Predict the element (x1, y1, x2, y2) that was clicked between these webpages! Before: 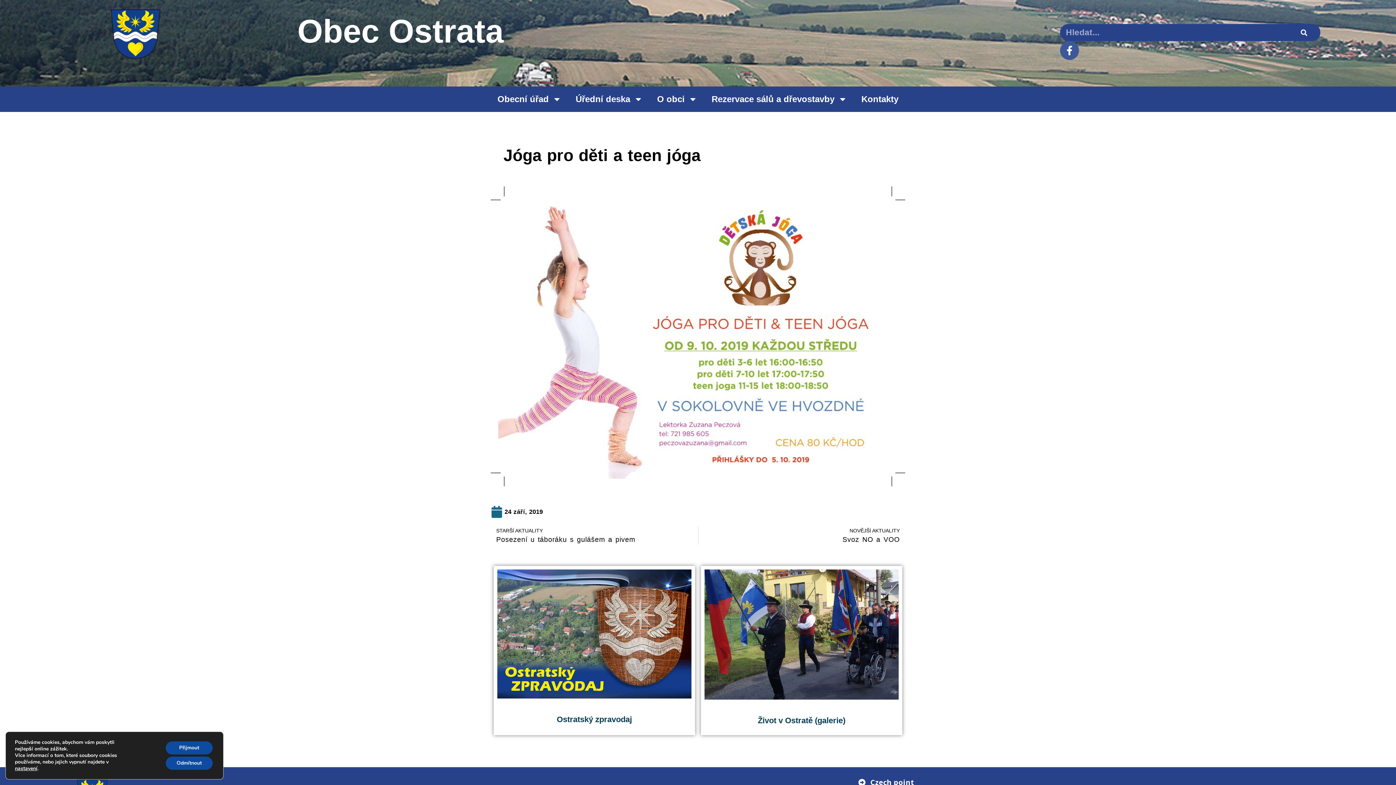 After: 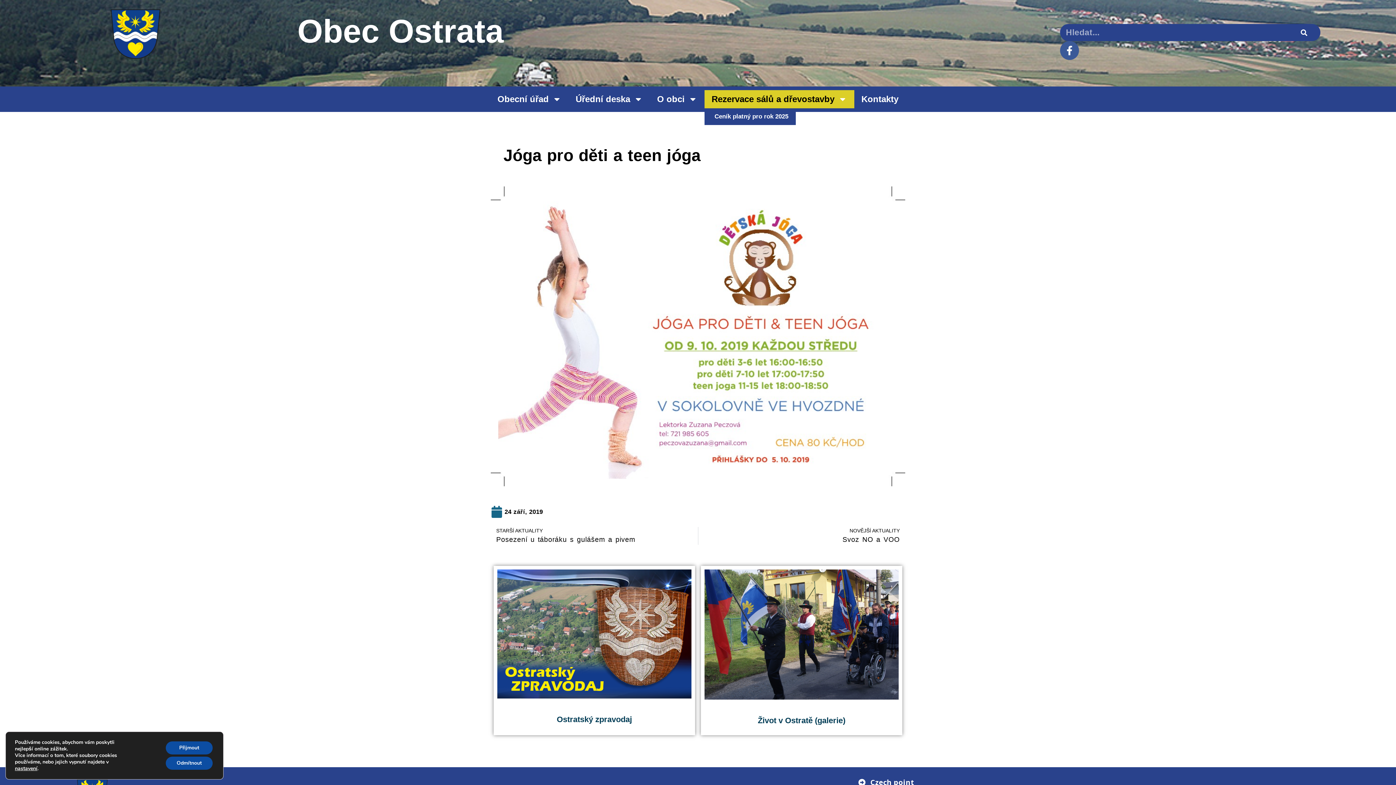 Action: label: Rezervace sálů a dřevostavby bbox: (704, 90, 854, 108)